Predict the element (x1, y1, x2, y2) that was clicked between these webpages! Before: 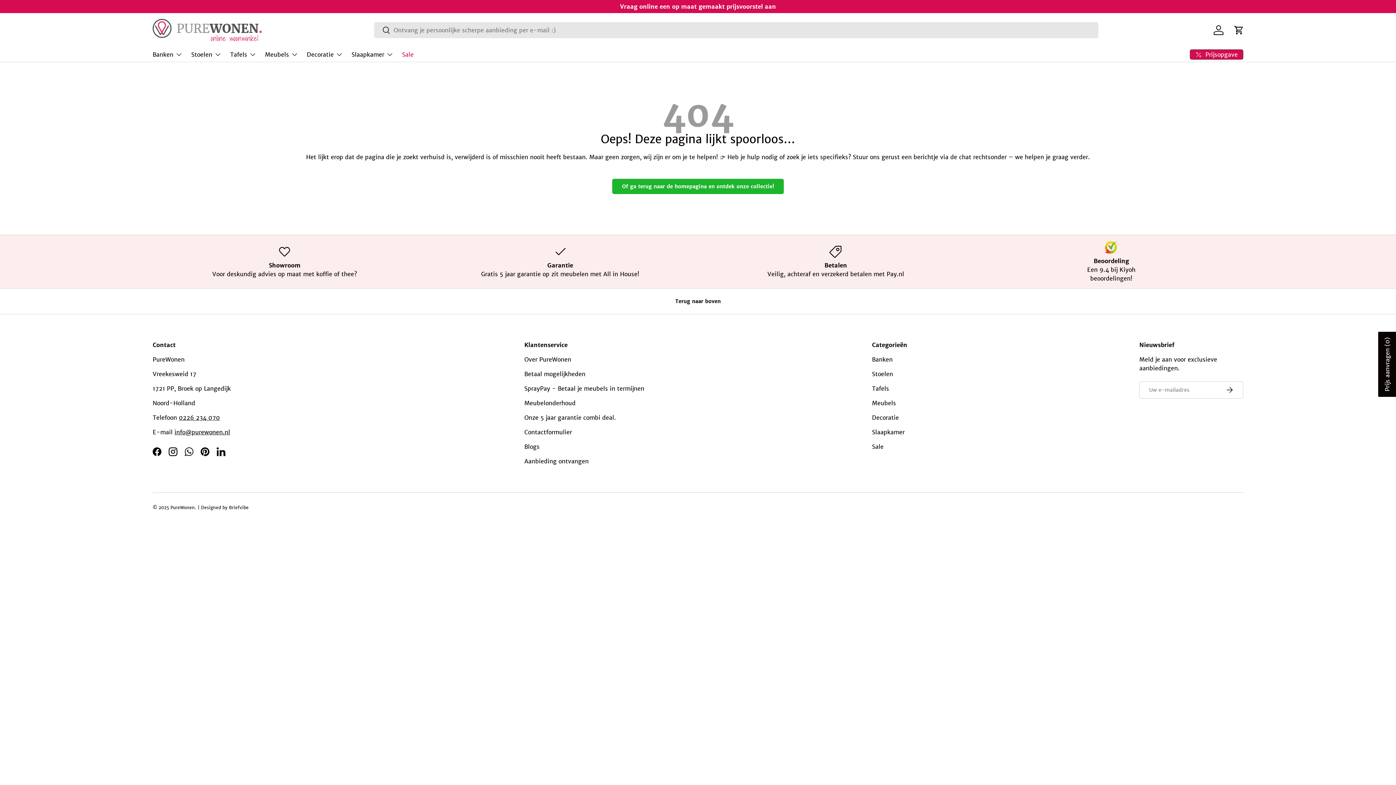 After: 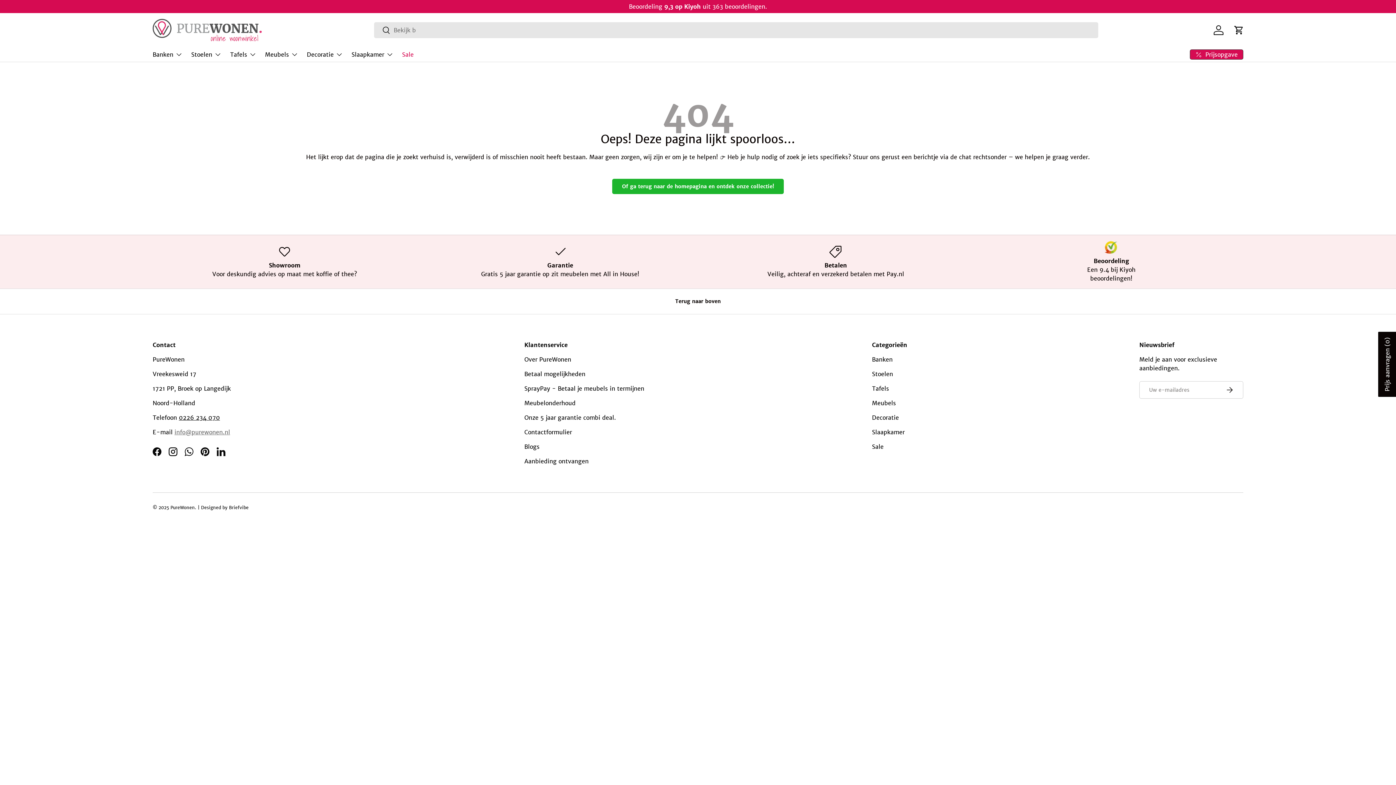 Action: label: info@purewonen.nl bbox: (174, 428, 230, 435)